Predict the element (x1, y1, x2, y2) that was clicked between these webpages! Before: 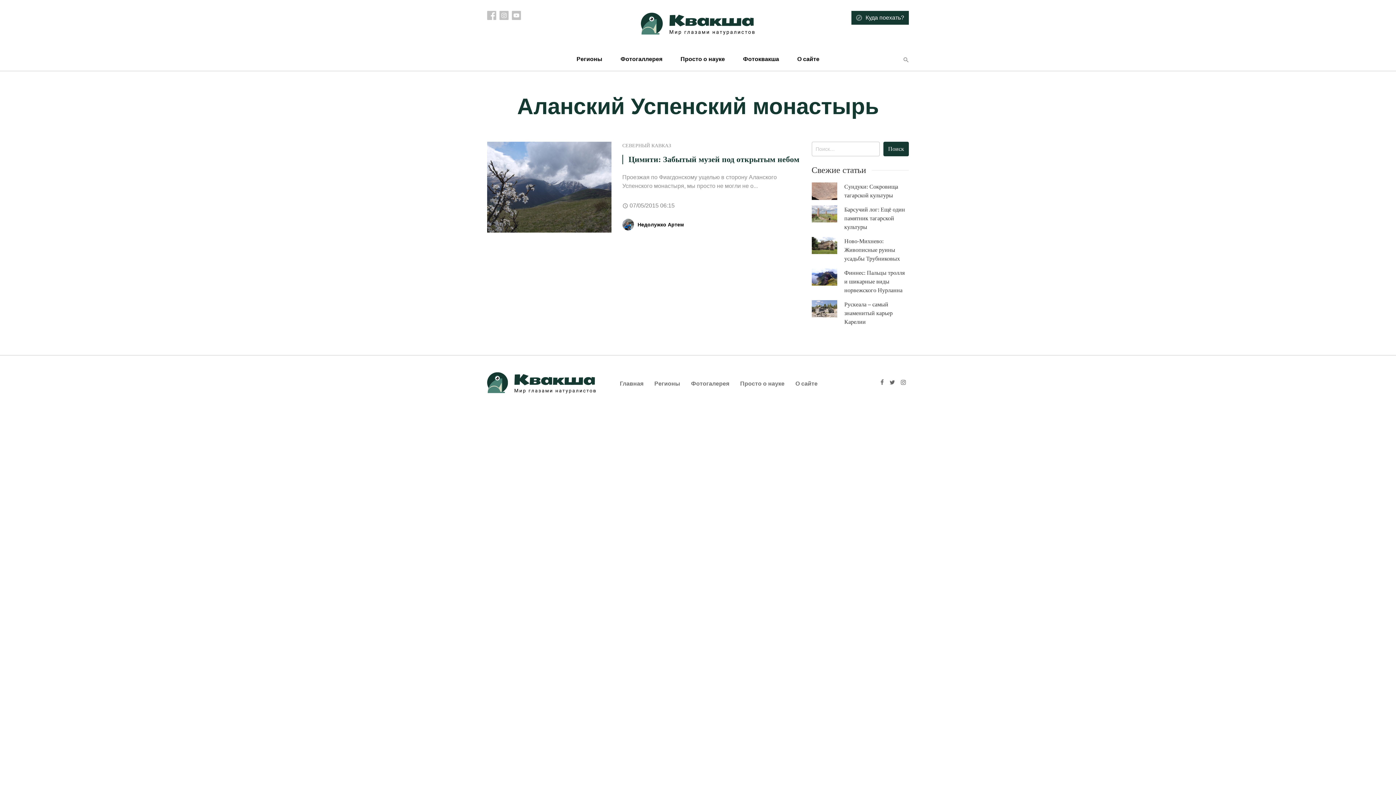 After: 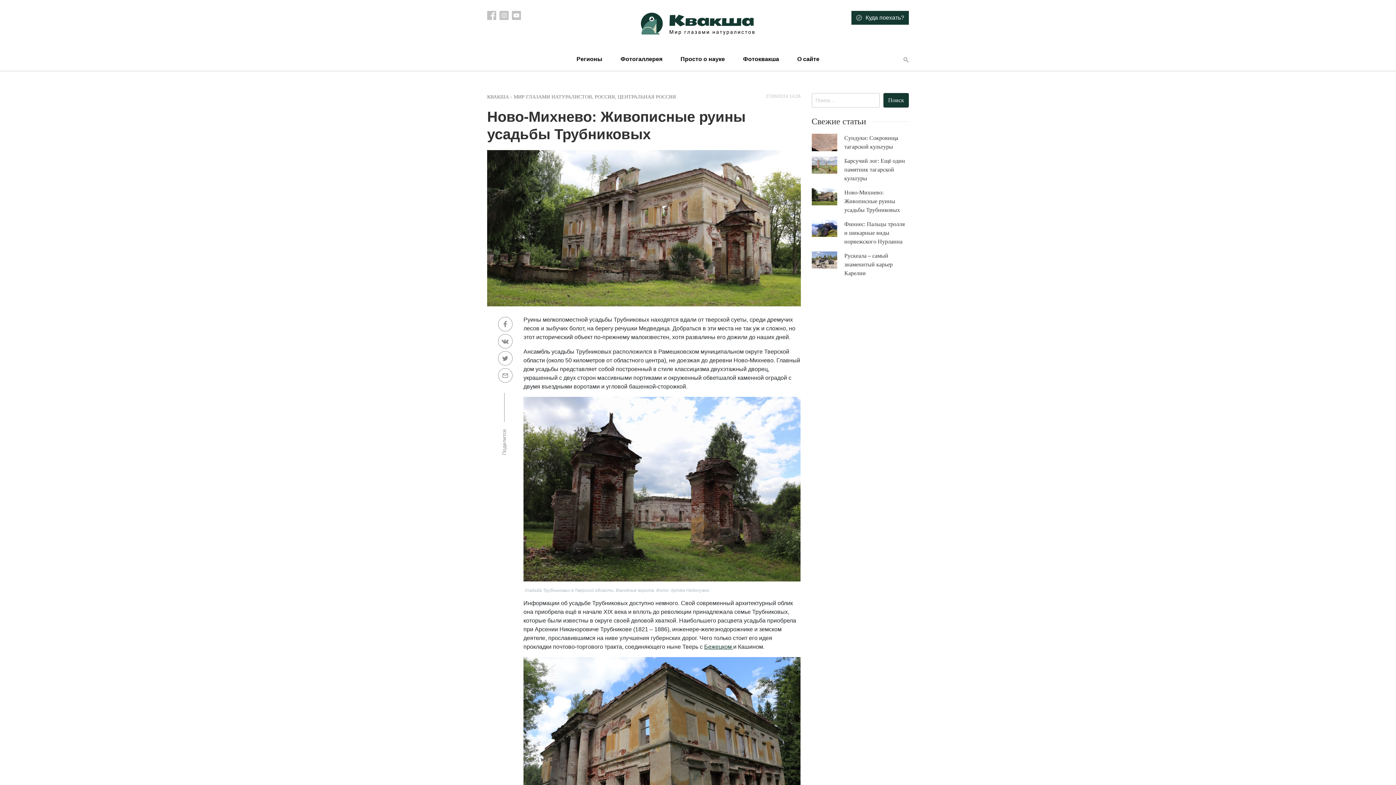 Action: label: Ново-Михнево: Живописные руины усадьбы Трубниковых bbox: (844, 237, 909, 263)